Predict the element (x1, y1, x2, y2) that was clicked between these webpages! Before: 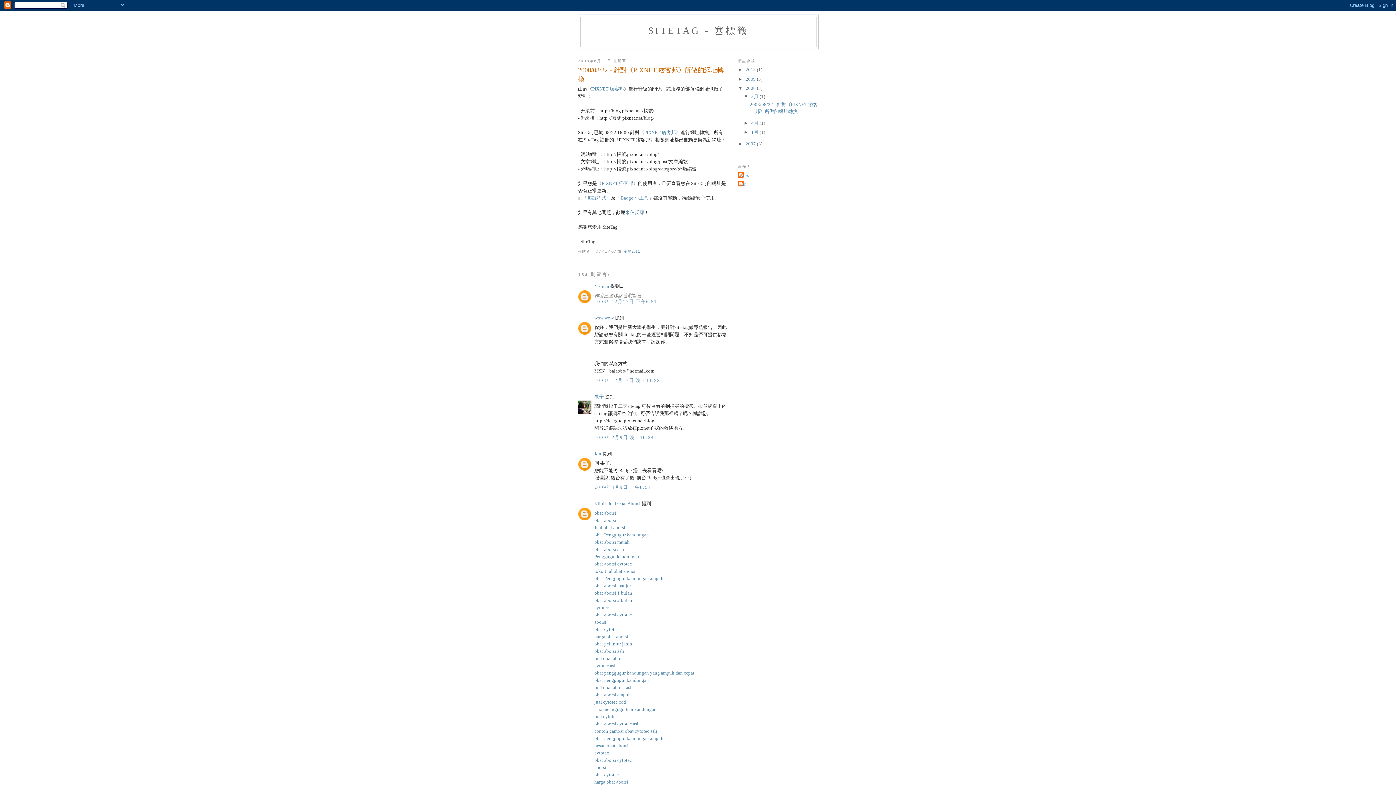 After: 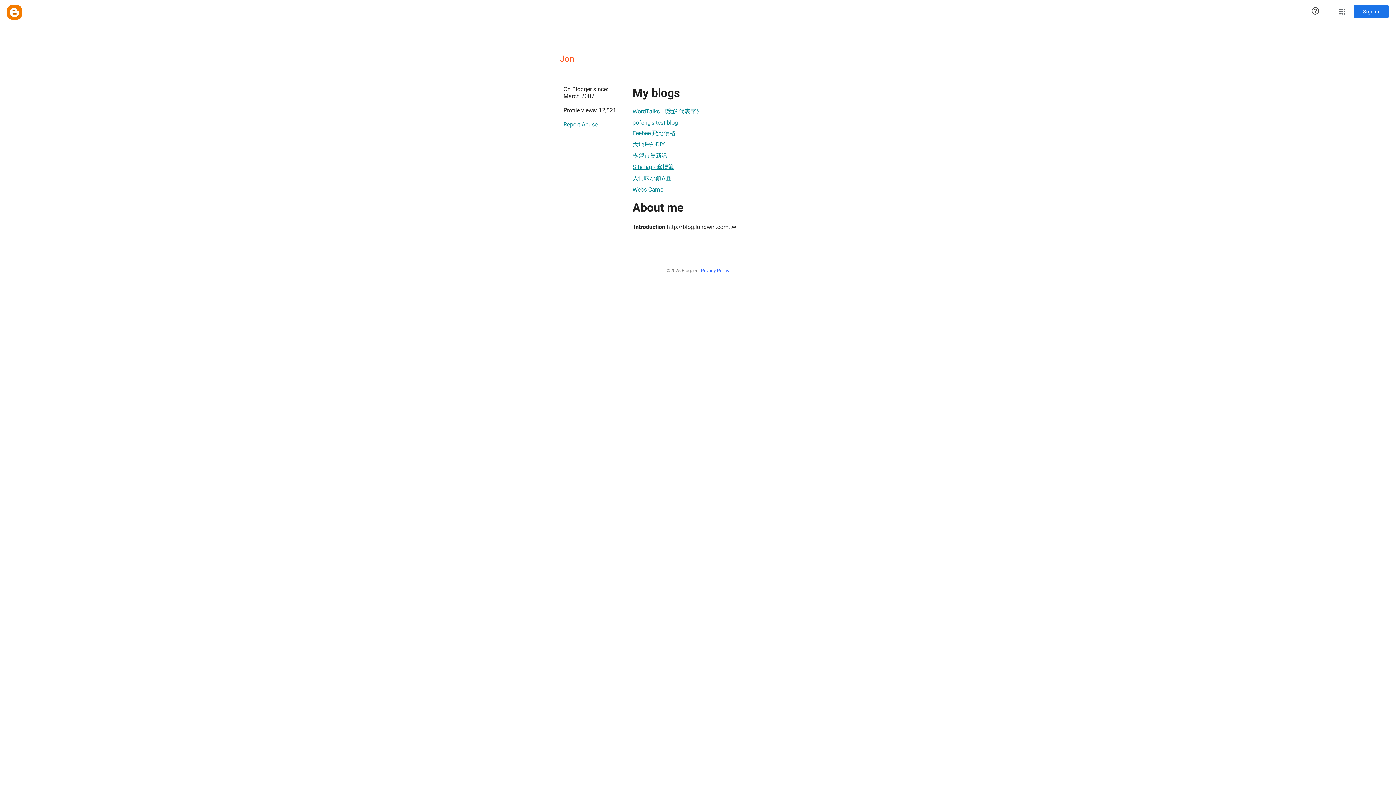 Action: label: Jon bbox: (738, 180, 746, 187)